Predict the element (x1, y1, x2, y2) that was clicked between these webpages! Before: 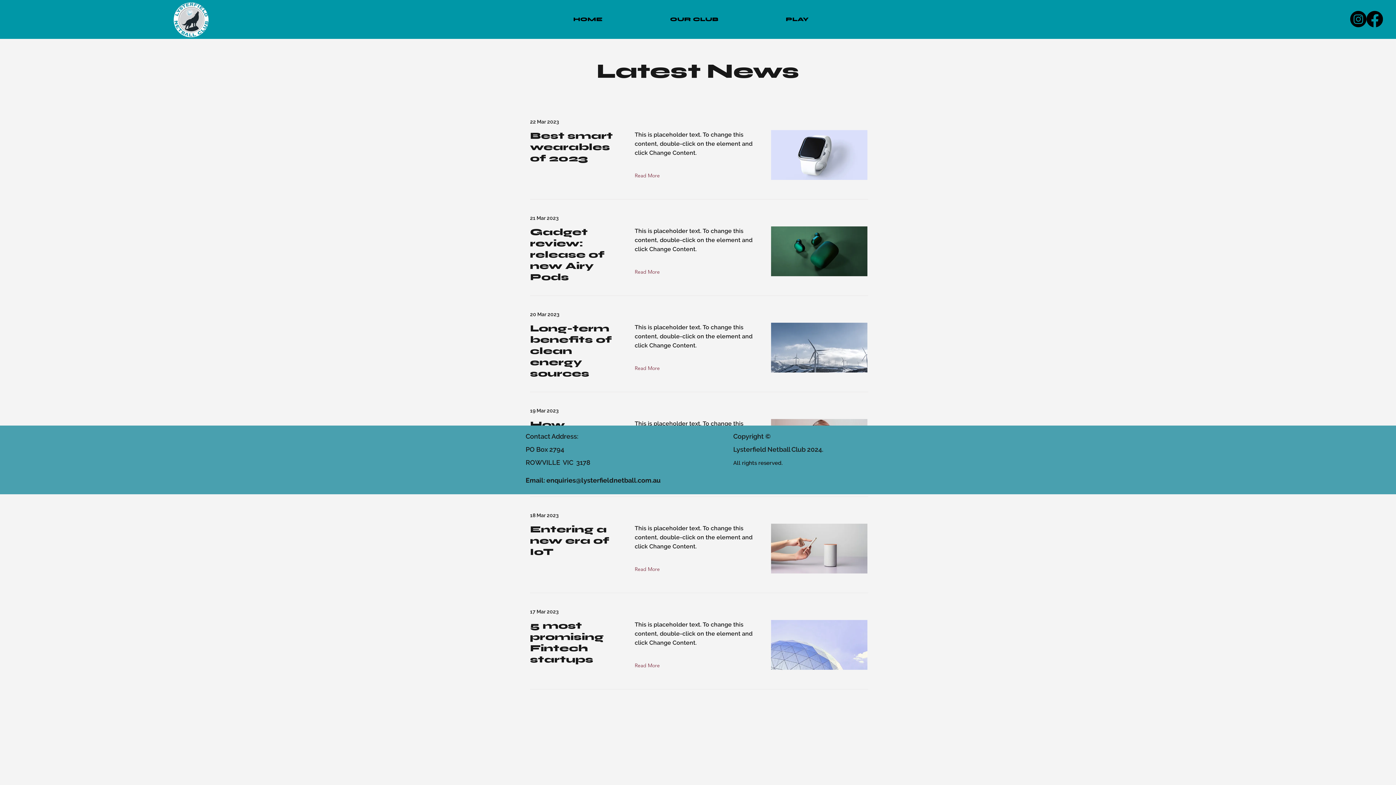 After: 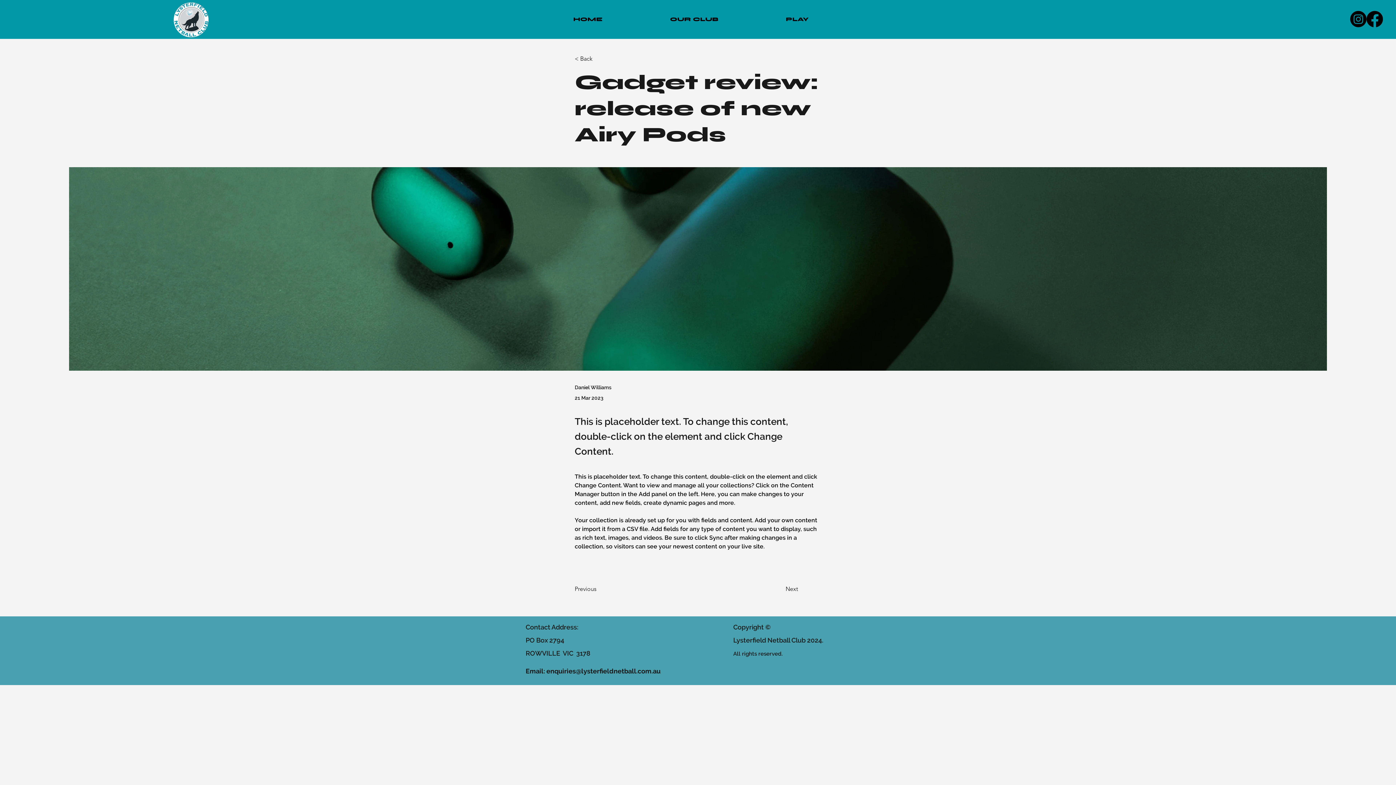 Action: label: Read More bbox: (634, 265, 663, 278)